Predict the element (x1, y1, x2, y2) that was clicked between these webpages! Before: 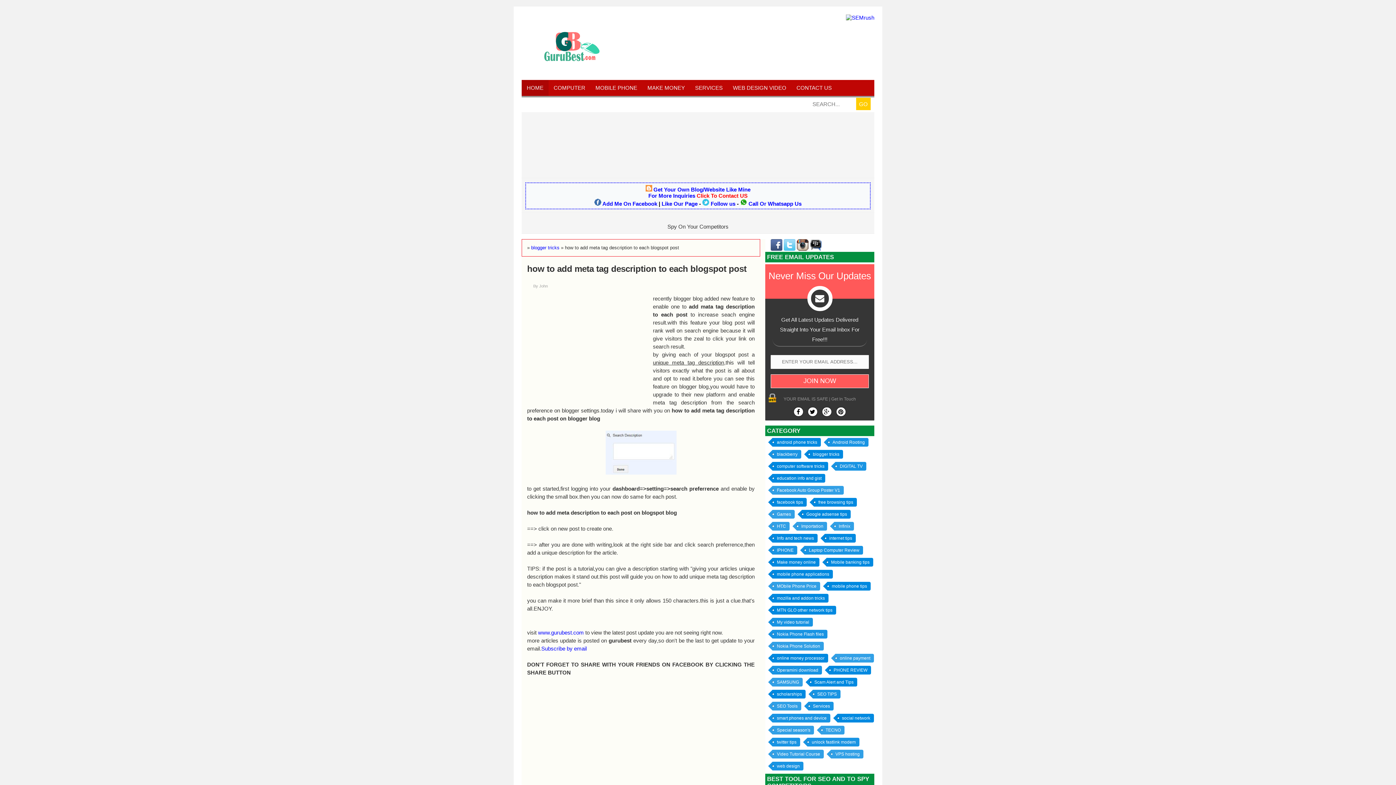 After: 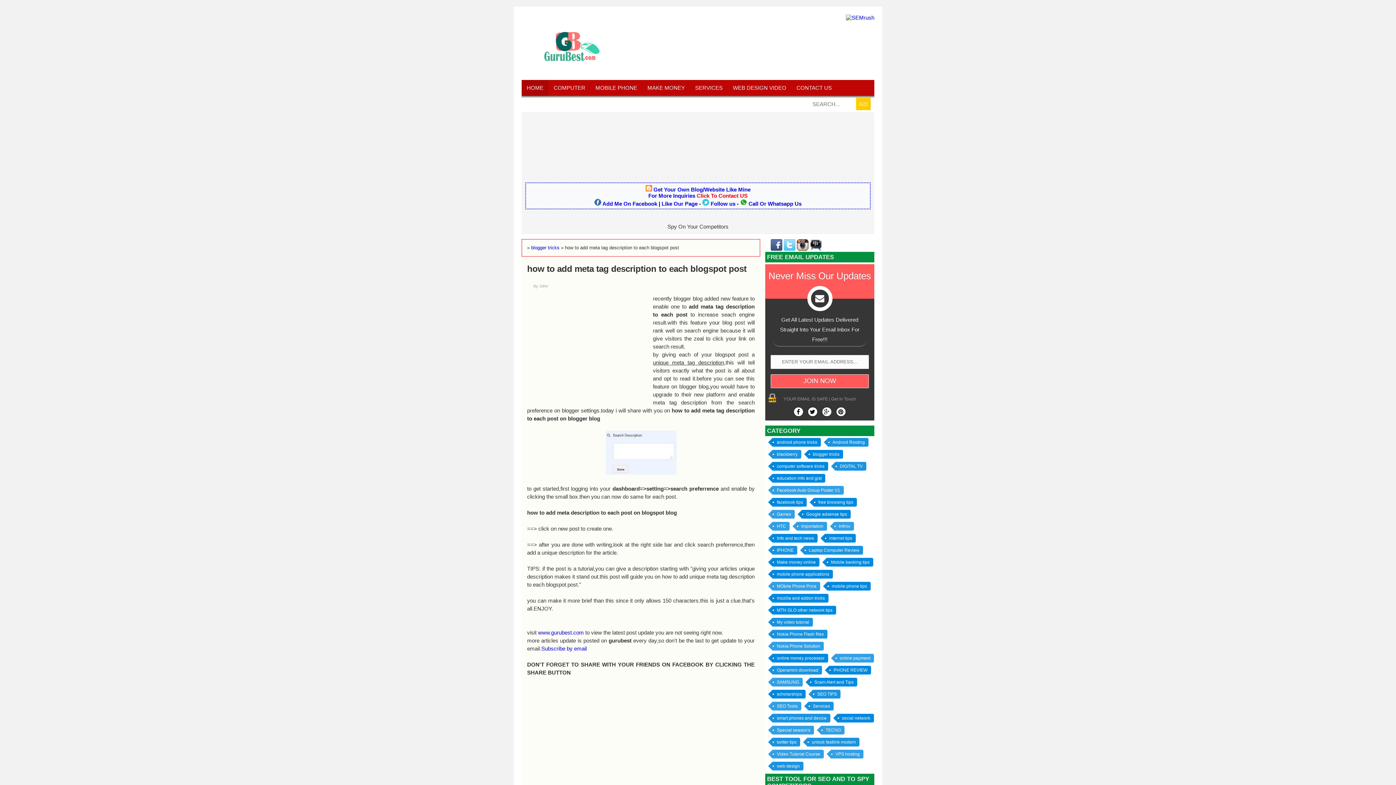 Action: bbox: (748, 200, 801, 207) label: Call Or Whatsapp Us